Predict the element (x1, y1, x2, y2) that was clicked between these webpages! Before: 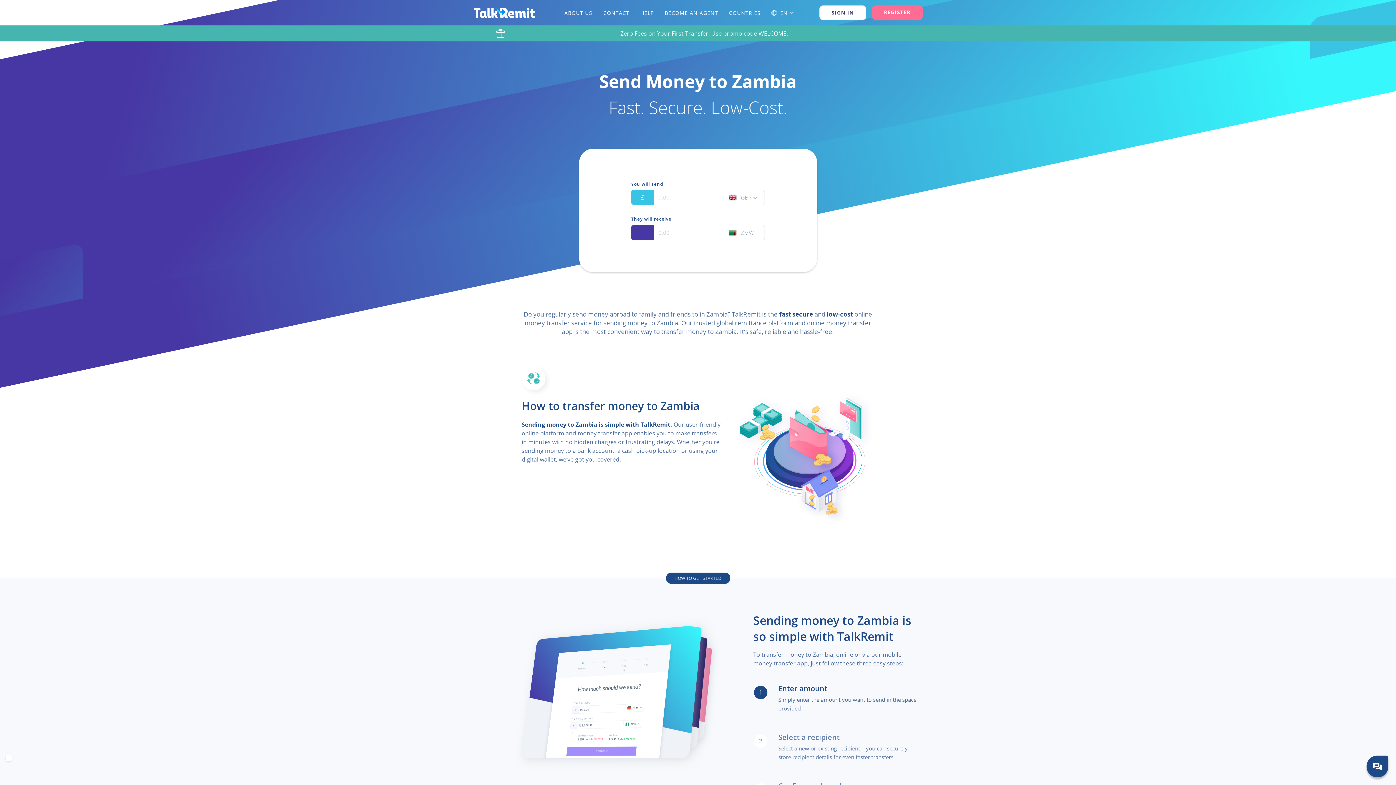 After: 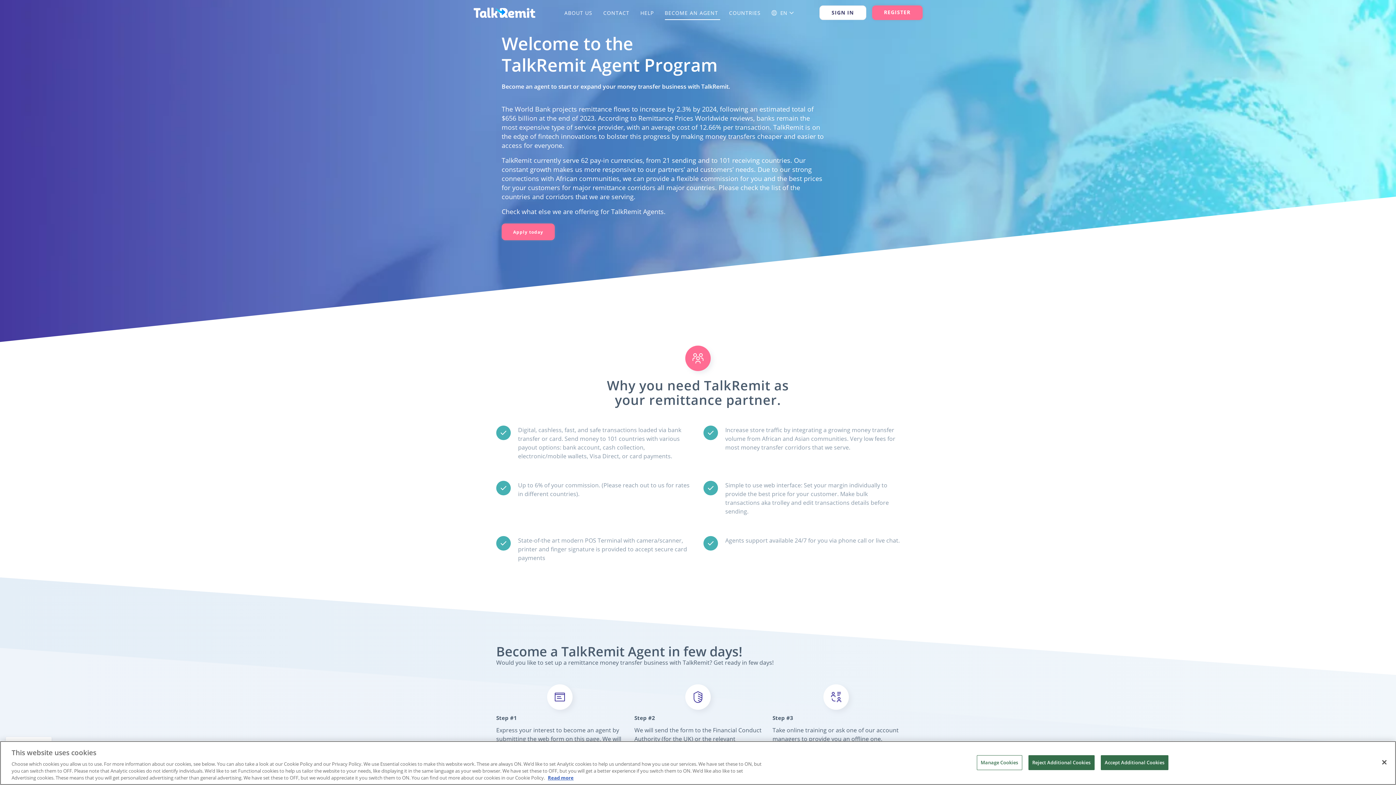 Action: label: BECOME AN AGENT  bbox: (664, 6, 720, 20)